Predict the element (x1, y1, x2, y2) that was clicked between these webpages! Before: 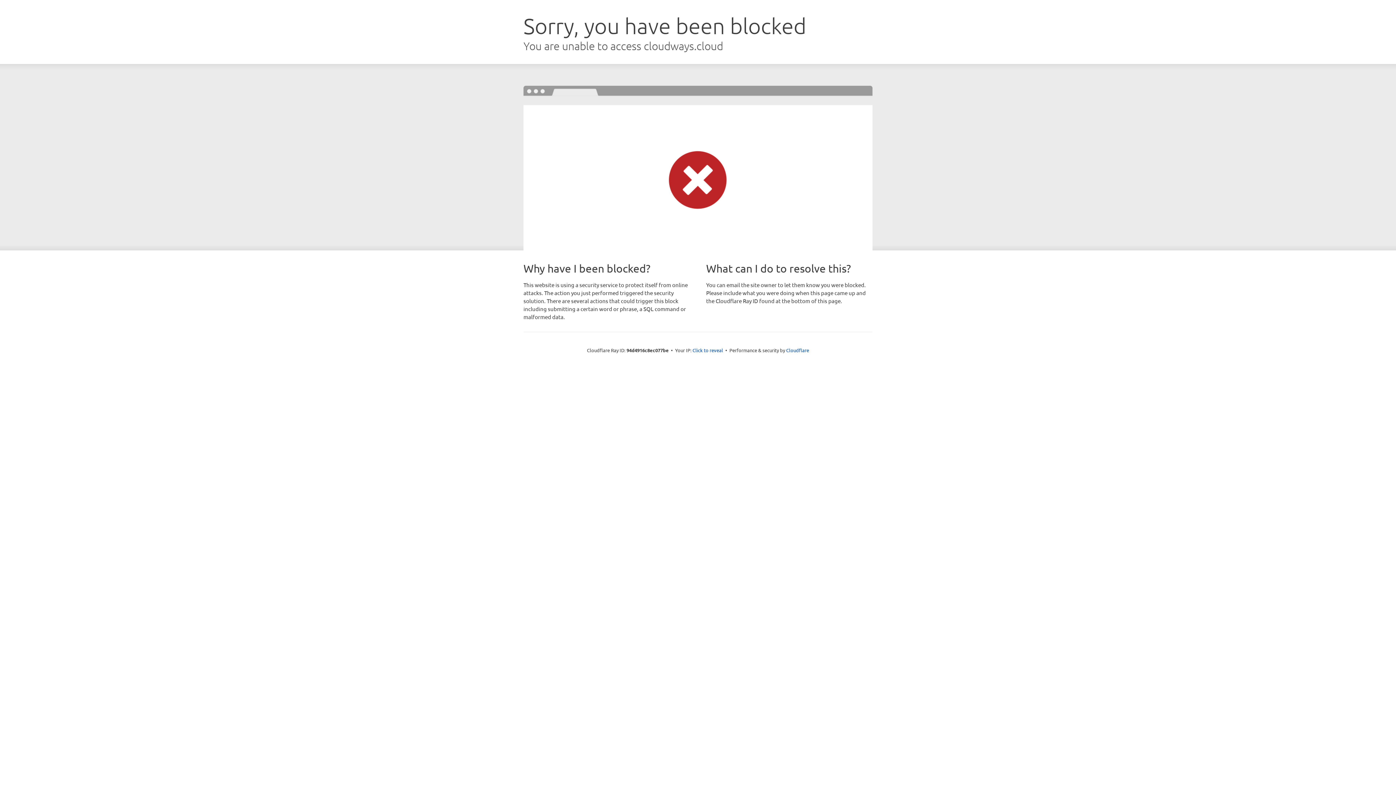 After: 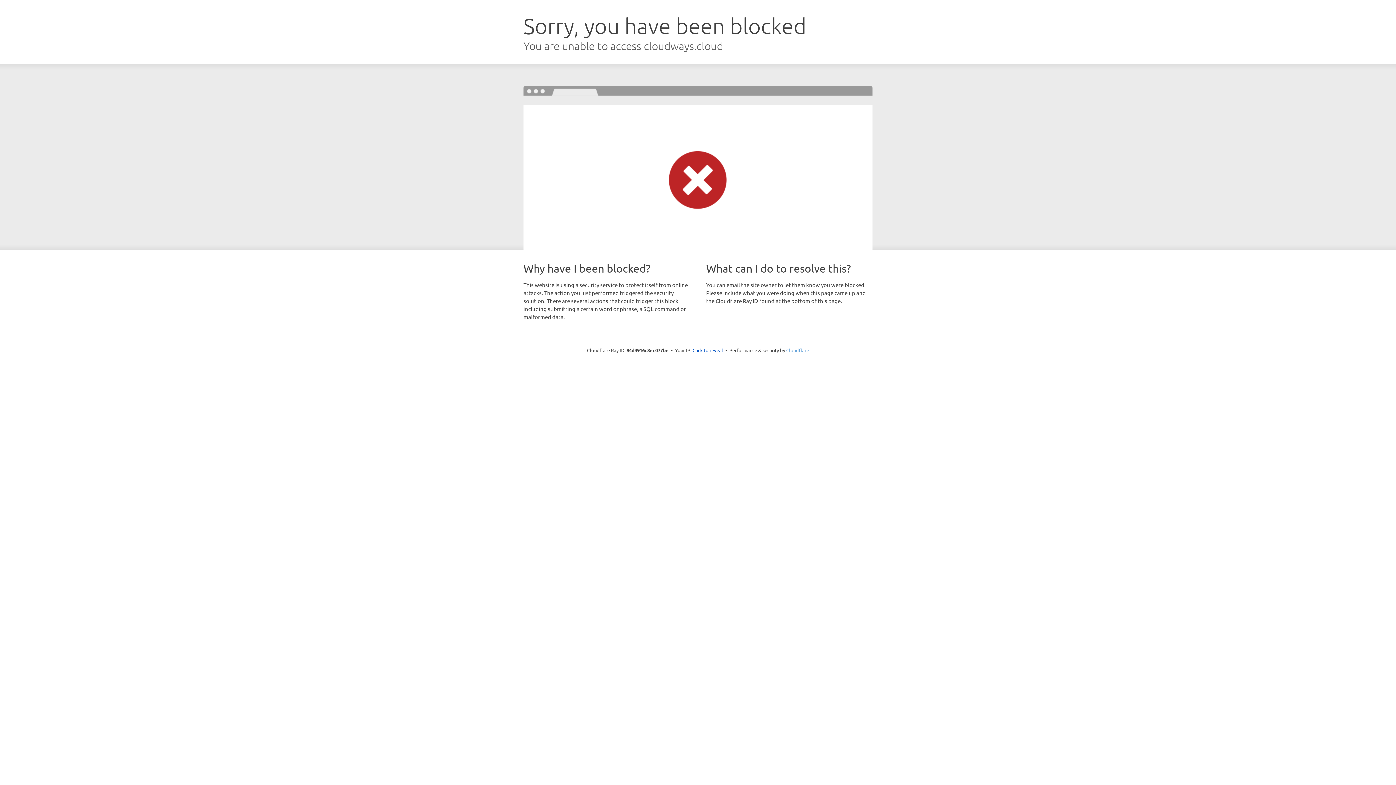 Action: label: Cloudflare bbox: (786, 347, 809, 353)